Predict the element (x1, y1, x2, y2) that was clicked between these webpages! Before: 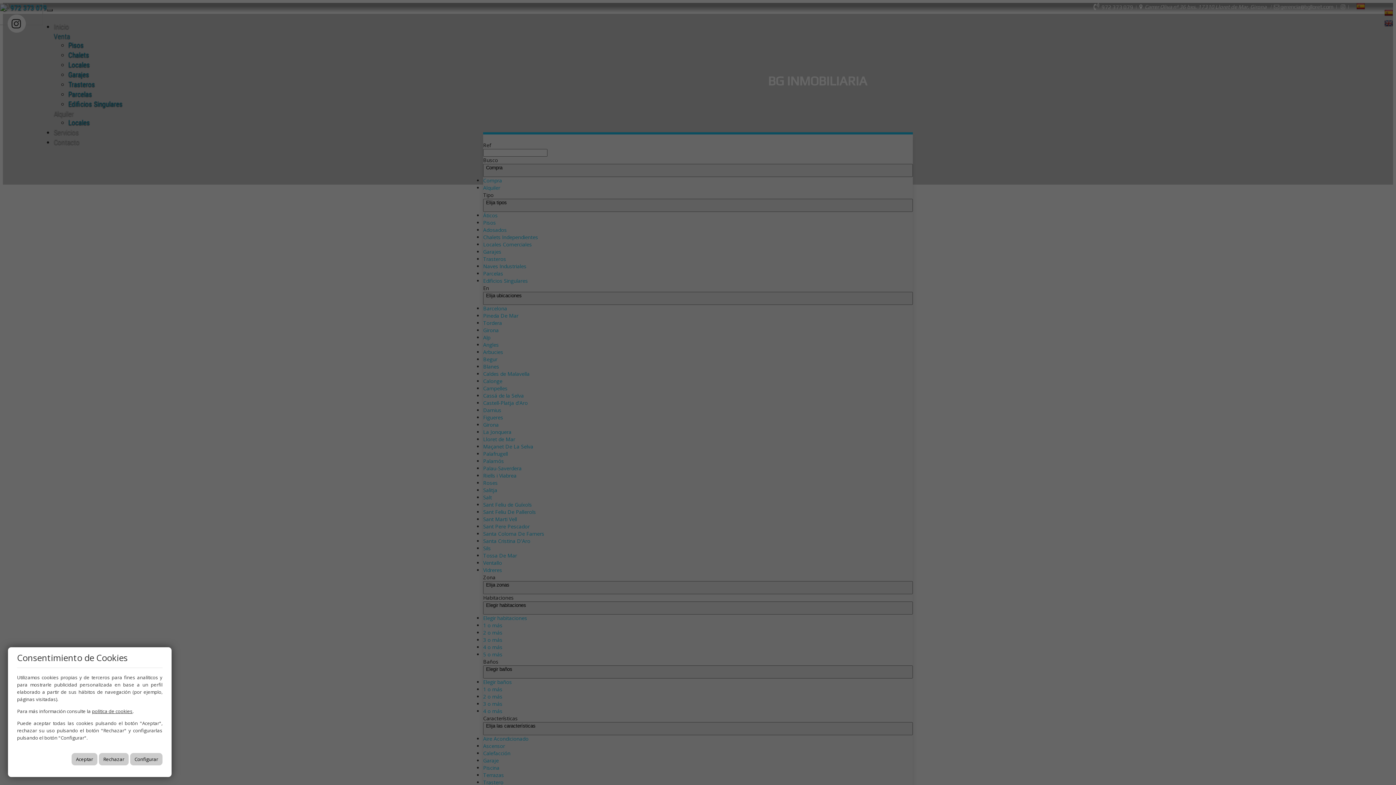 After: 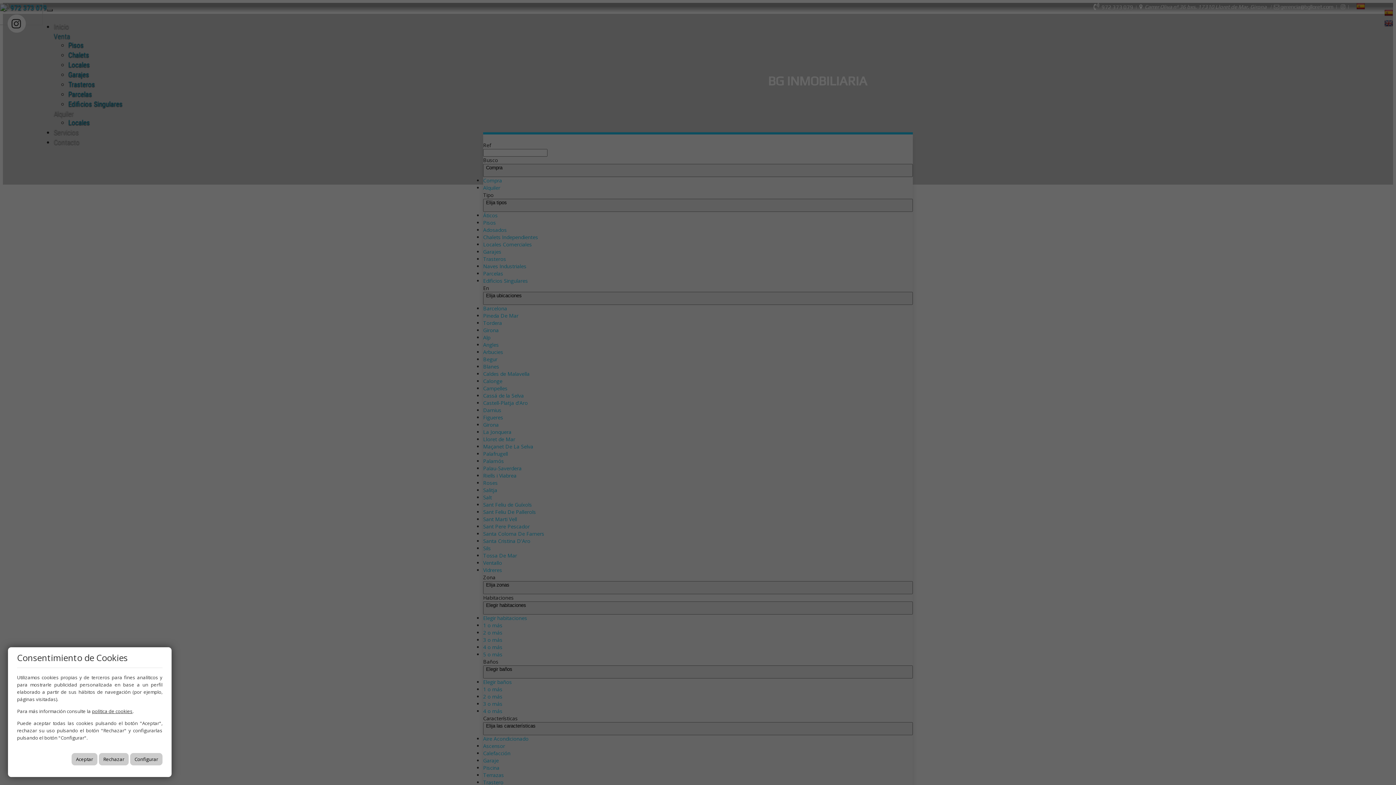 Action: label: política de cookies bbox: (92, 708, 132, 714)